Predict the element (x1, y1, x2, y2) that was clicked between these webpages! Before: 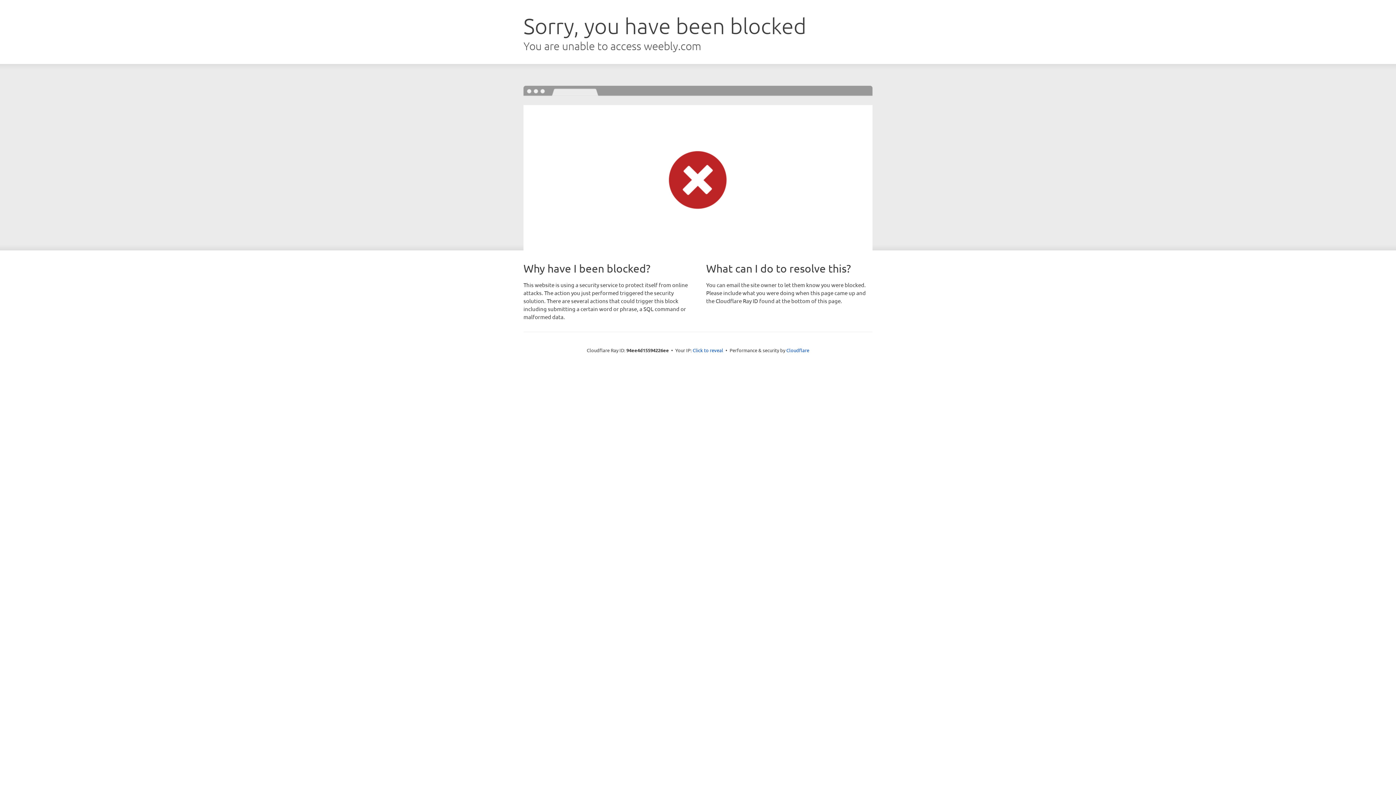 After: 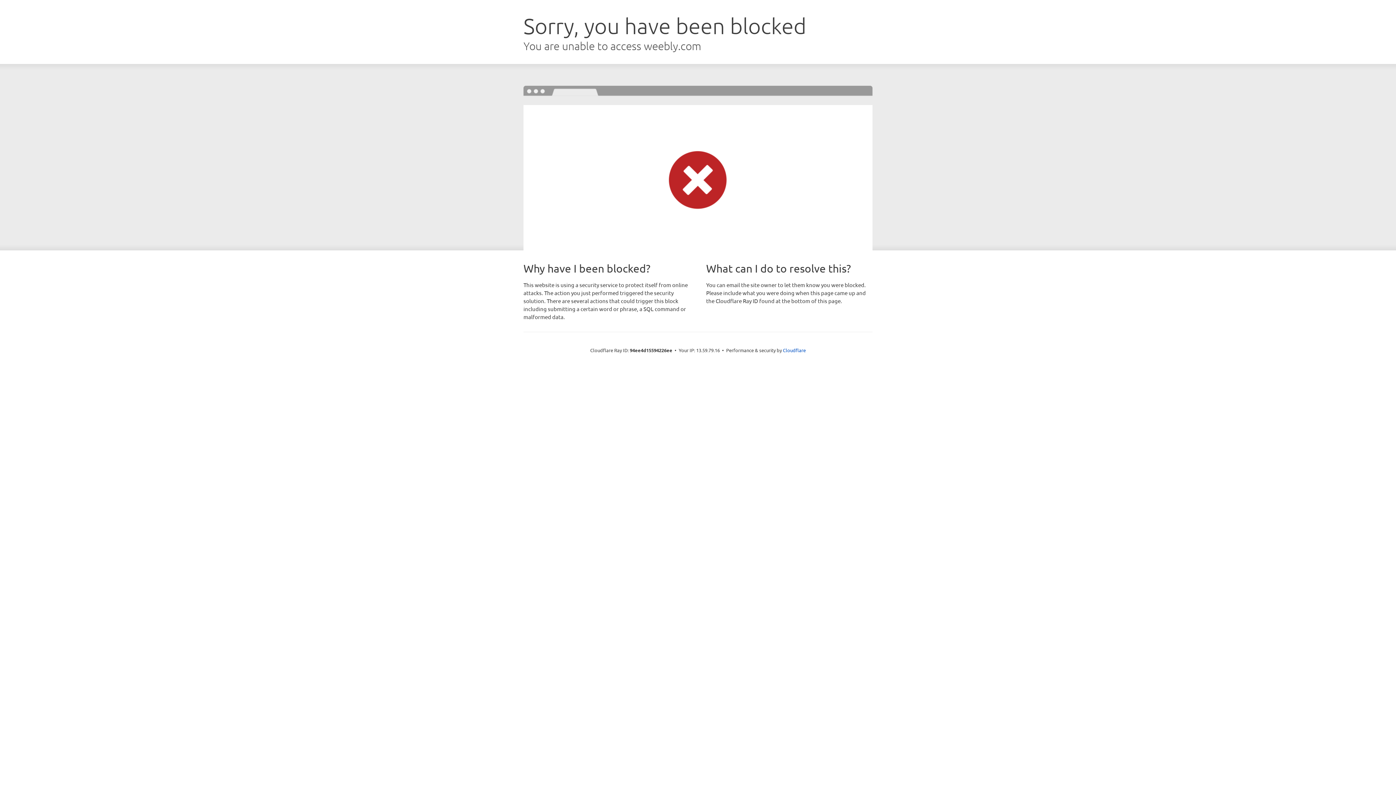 Action: label: Click to reveal bbox: (692, 346, 723, 353)